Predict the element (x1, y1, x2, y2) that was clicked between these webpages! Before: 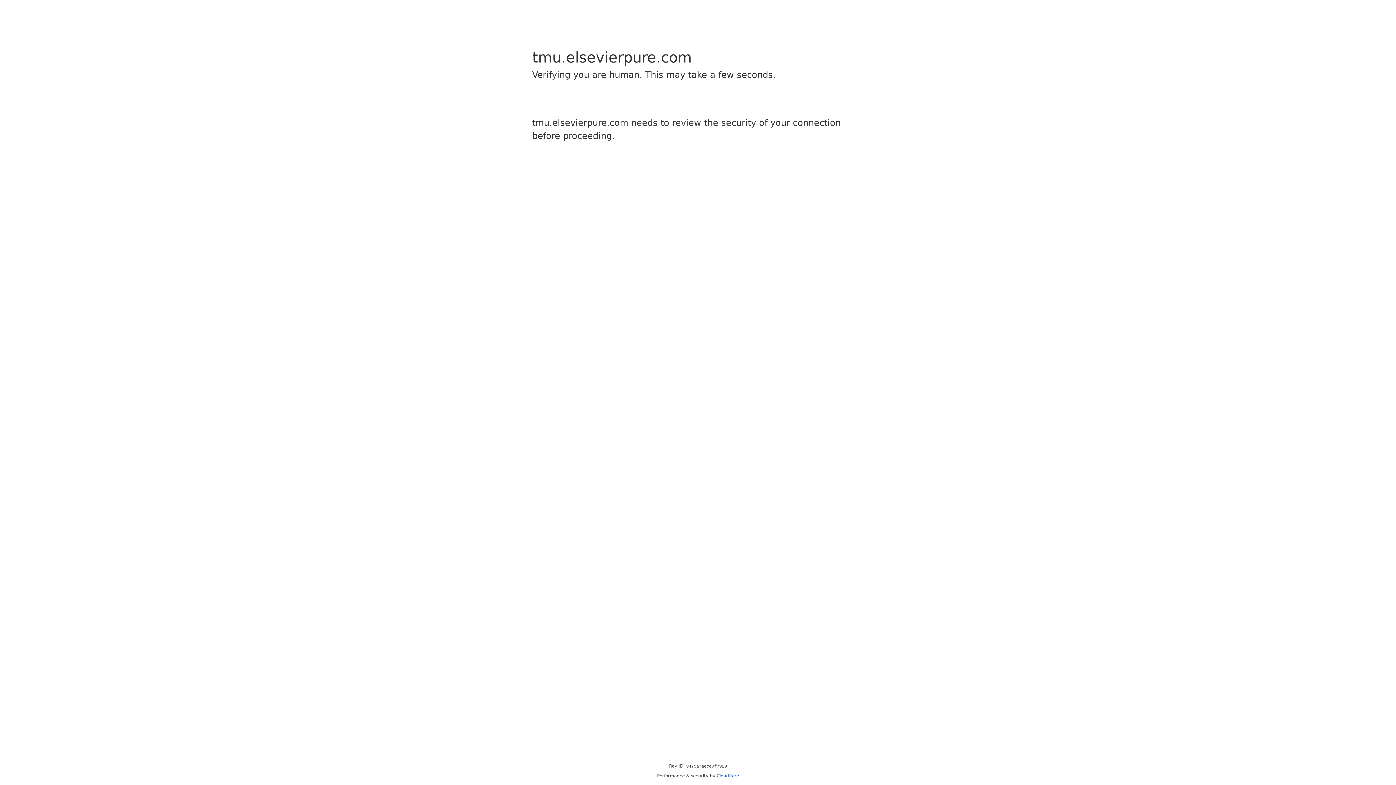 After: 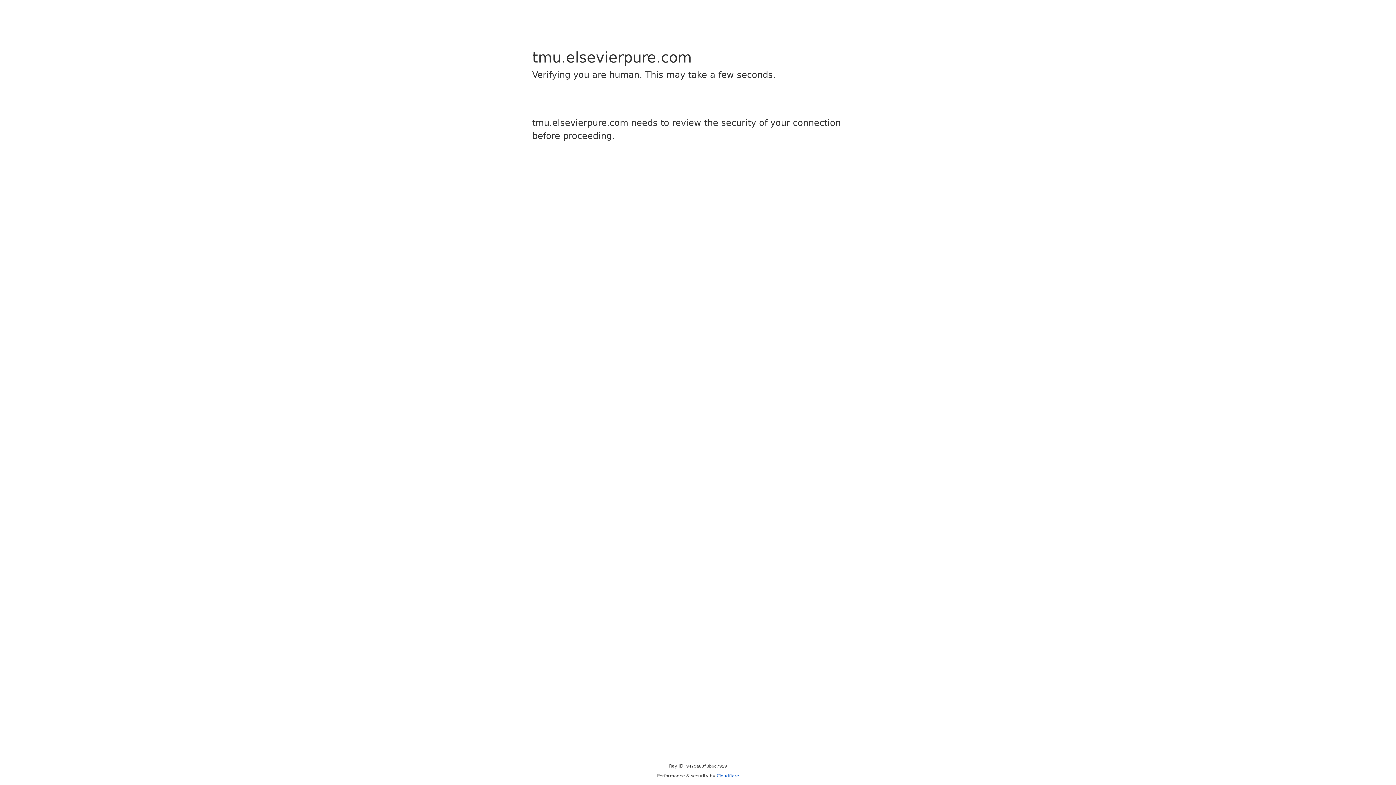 Action: label: Cloudflare bbox: (716, 773, 739, 778)